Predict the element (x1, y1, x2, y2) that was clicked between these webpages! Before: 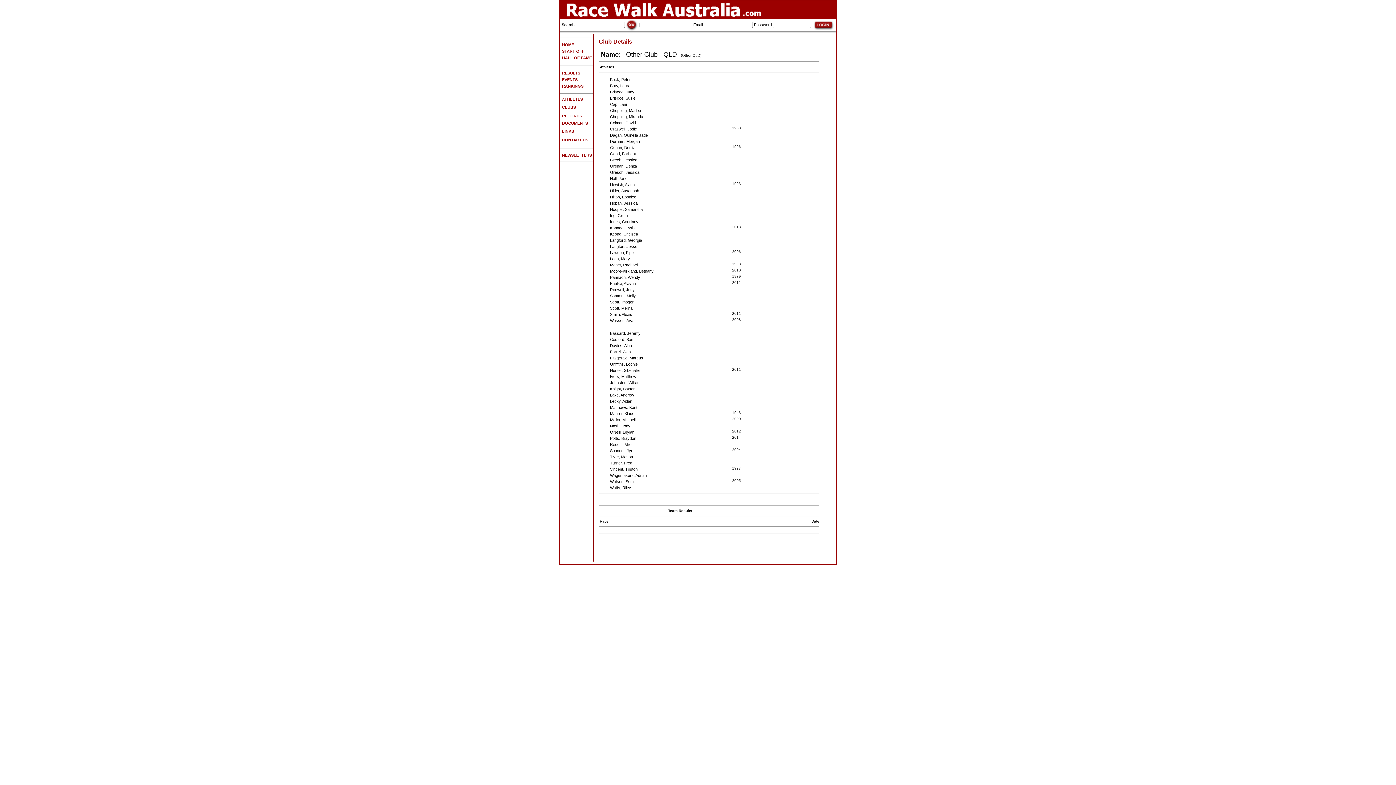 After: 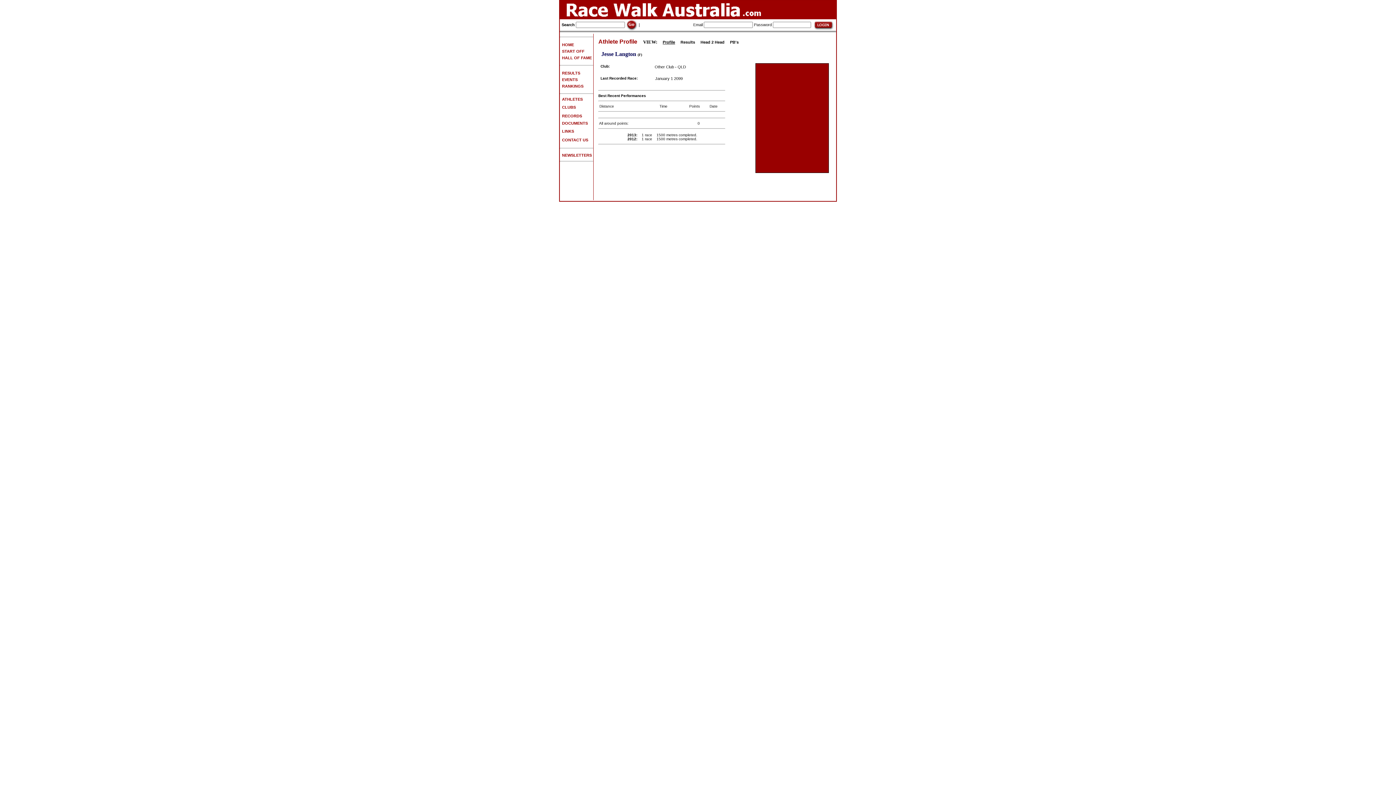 Action: bbox: (601, 244, 638, 248) label:    Langton, Jesse 